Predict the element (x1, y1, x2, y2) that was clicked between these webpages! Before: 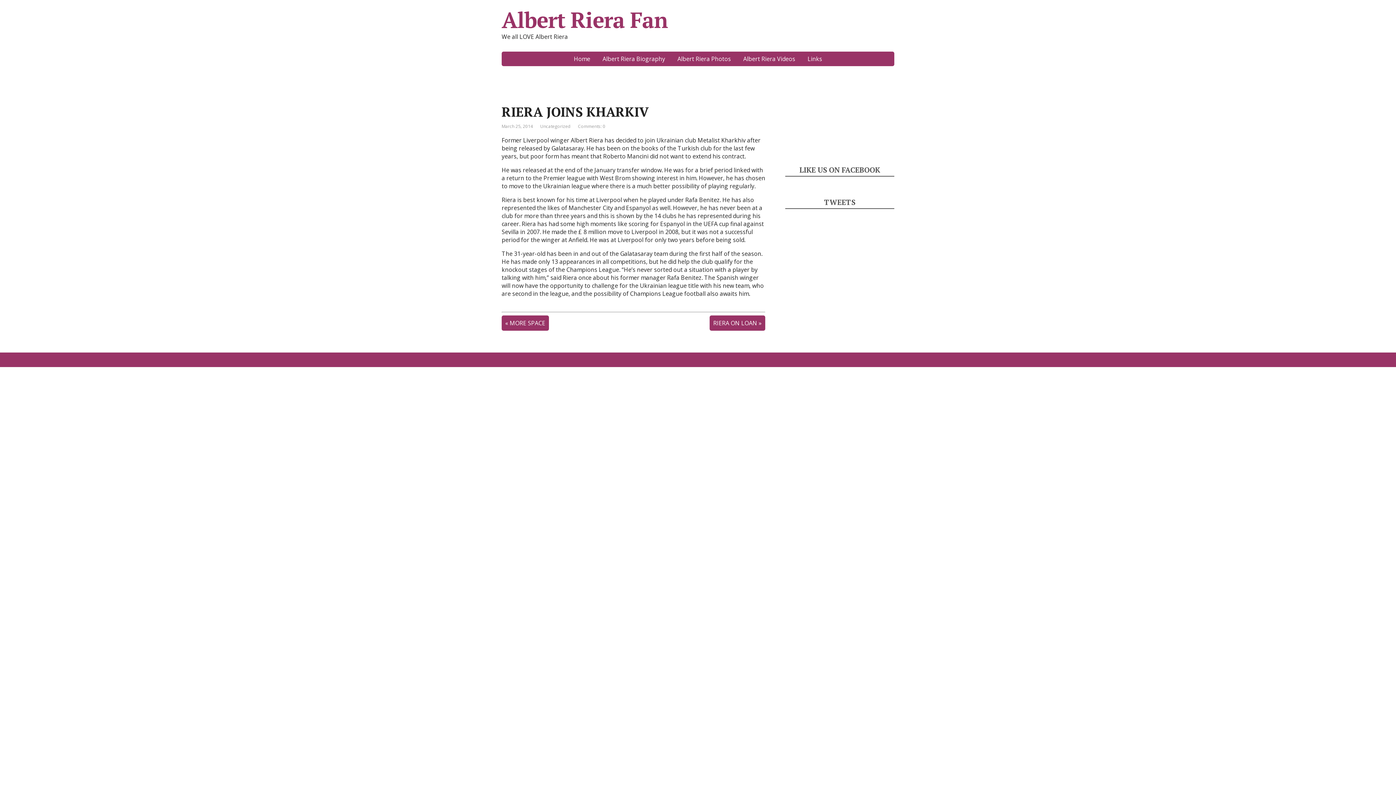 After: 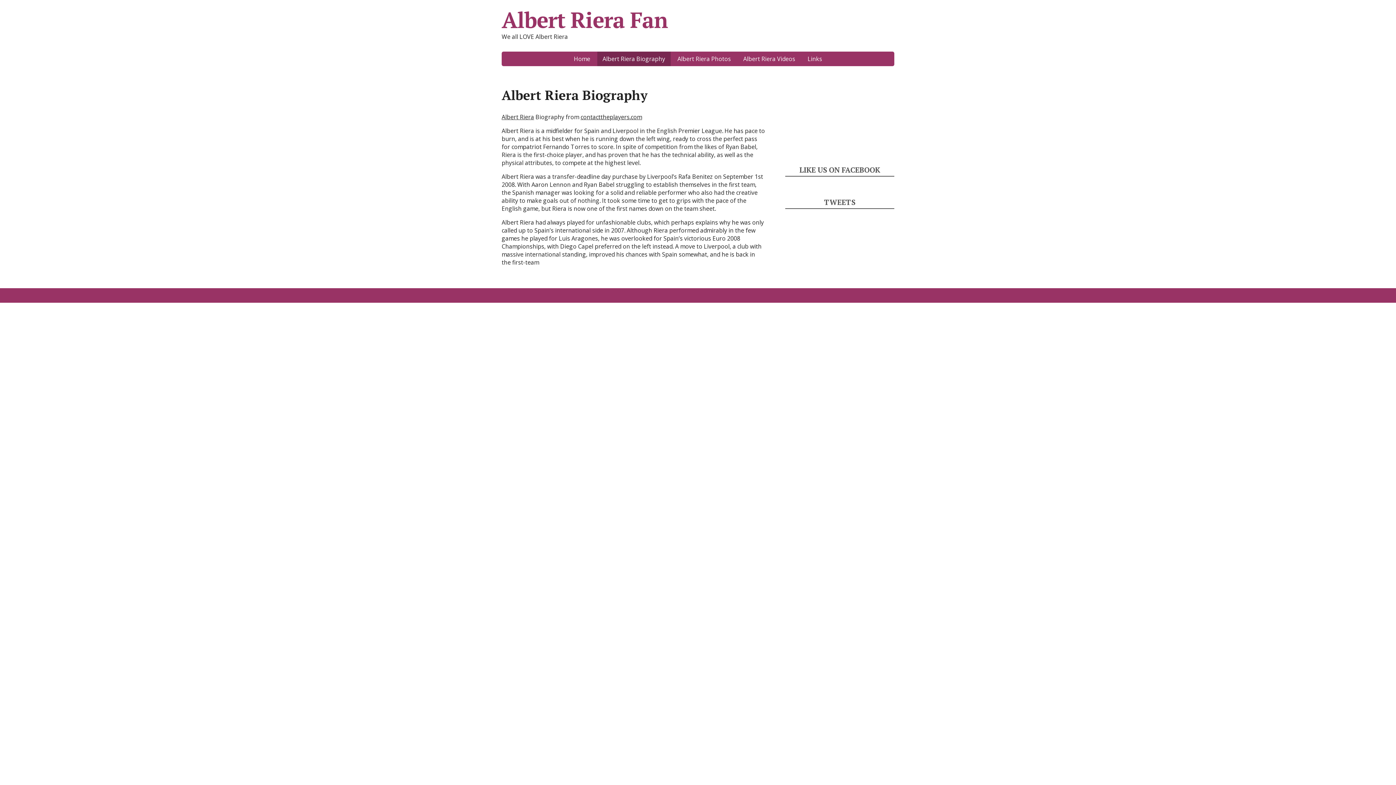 Action: label: Albert Riera Biography bbox: (597, 51, 670, 66)